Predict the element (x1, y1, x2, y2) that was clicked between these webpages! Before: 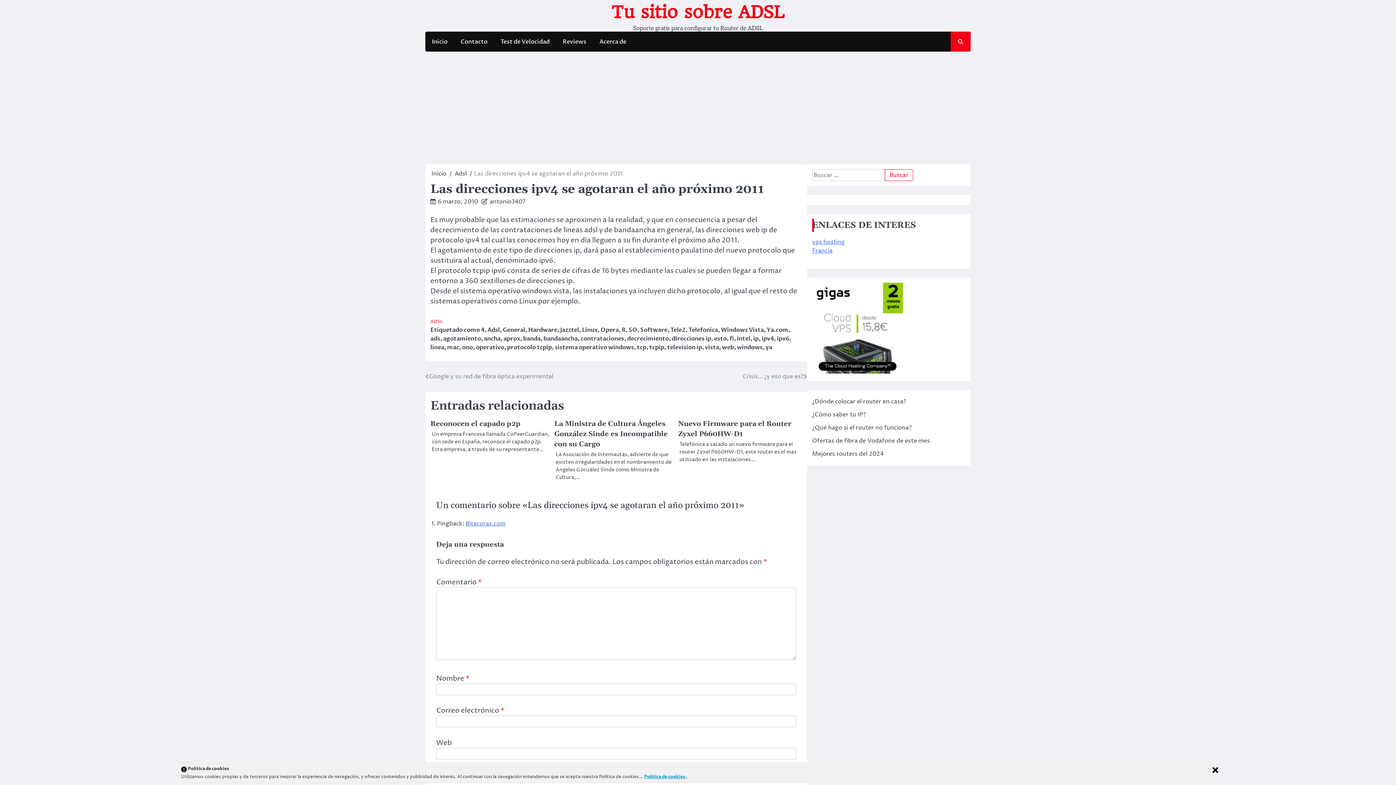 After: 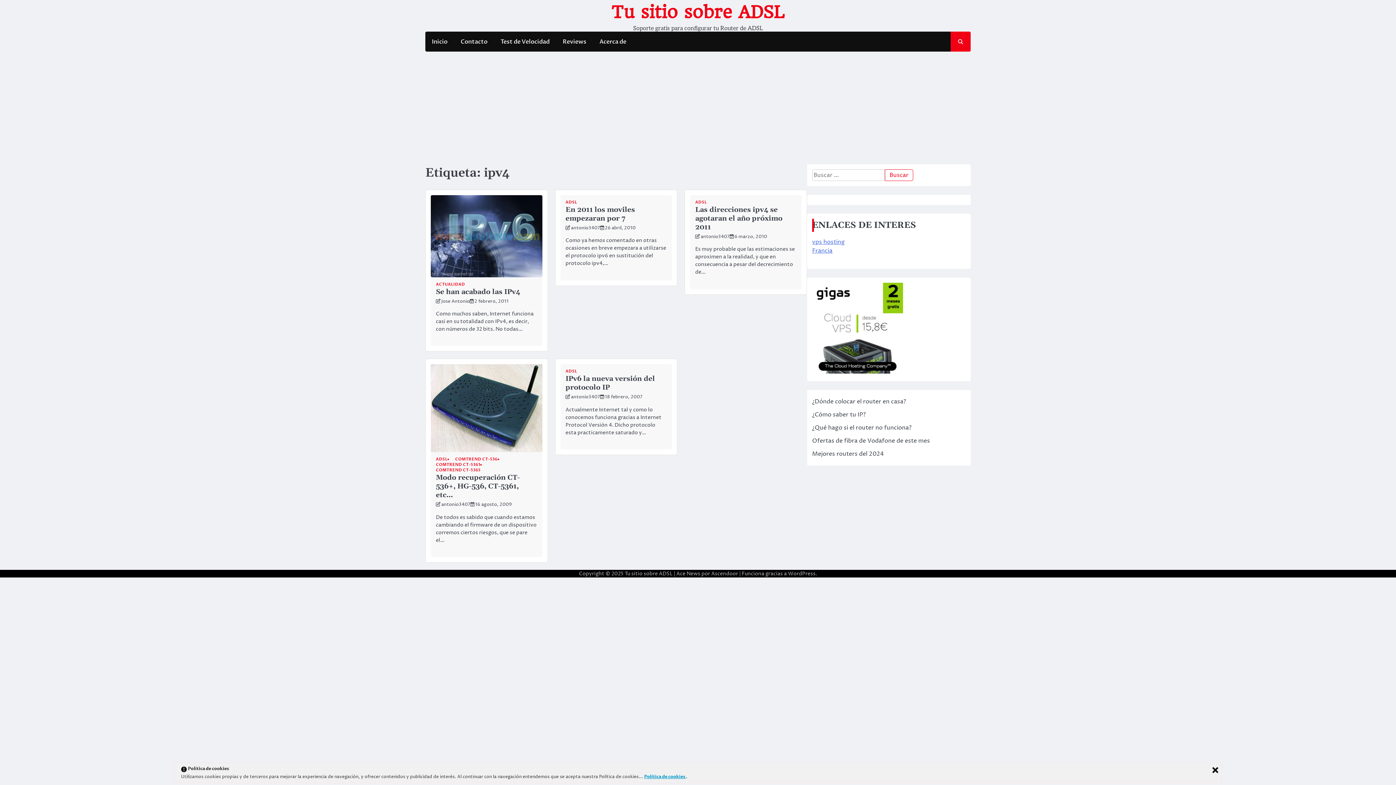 Action: bbox: (761, 334, 774, 342) label: ipv4